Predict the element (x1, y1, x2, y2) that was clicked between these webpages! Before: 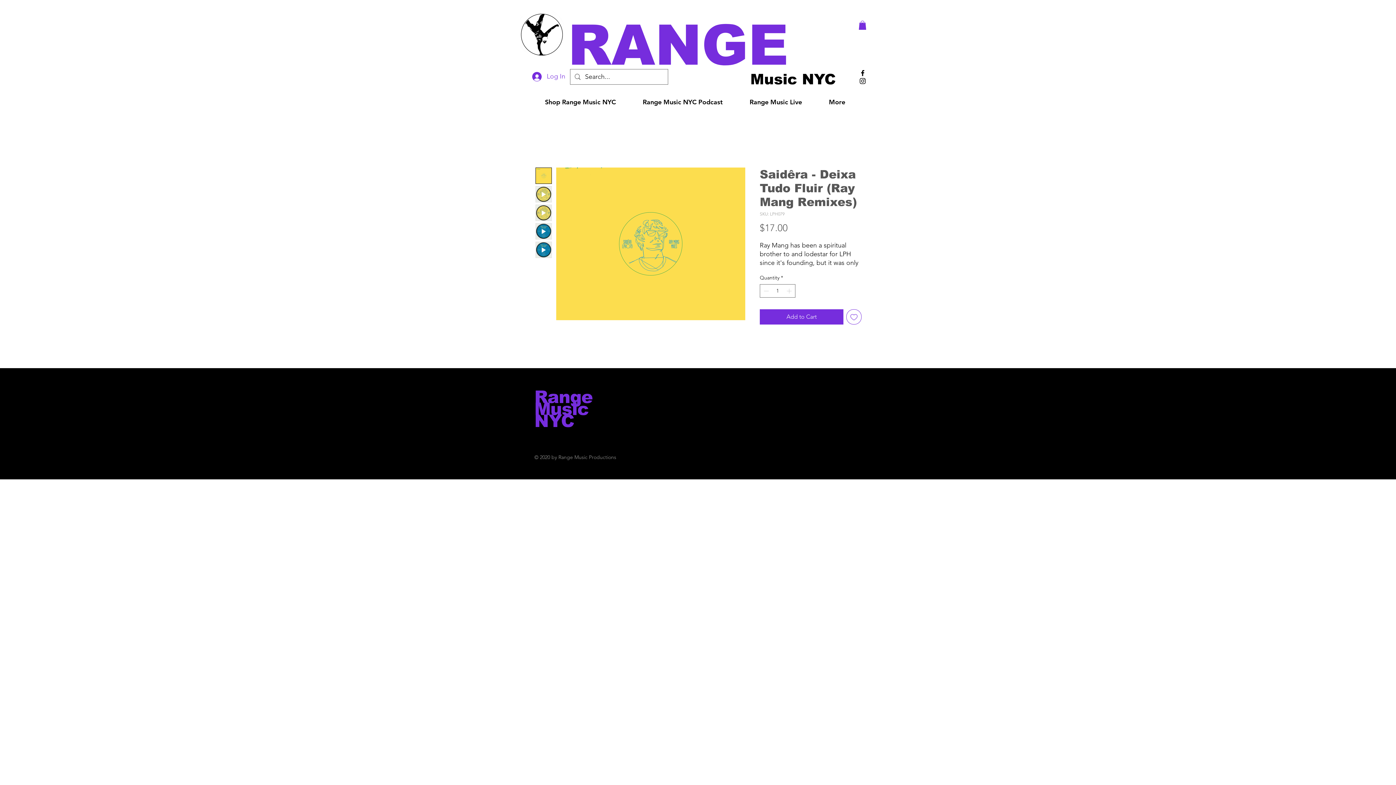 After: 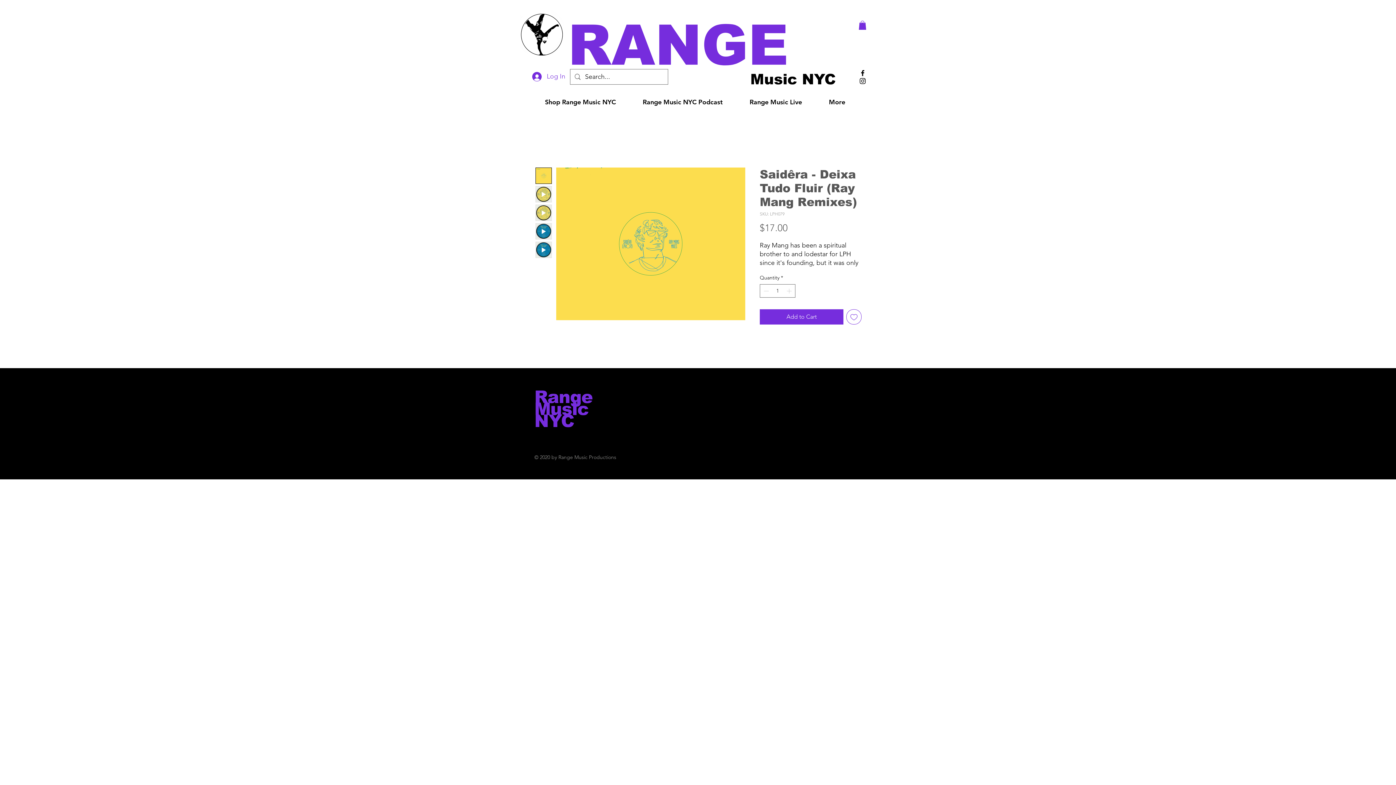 Action: bbox: (568, 6, 848, 84) label: RANGE